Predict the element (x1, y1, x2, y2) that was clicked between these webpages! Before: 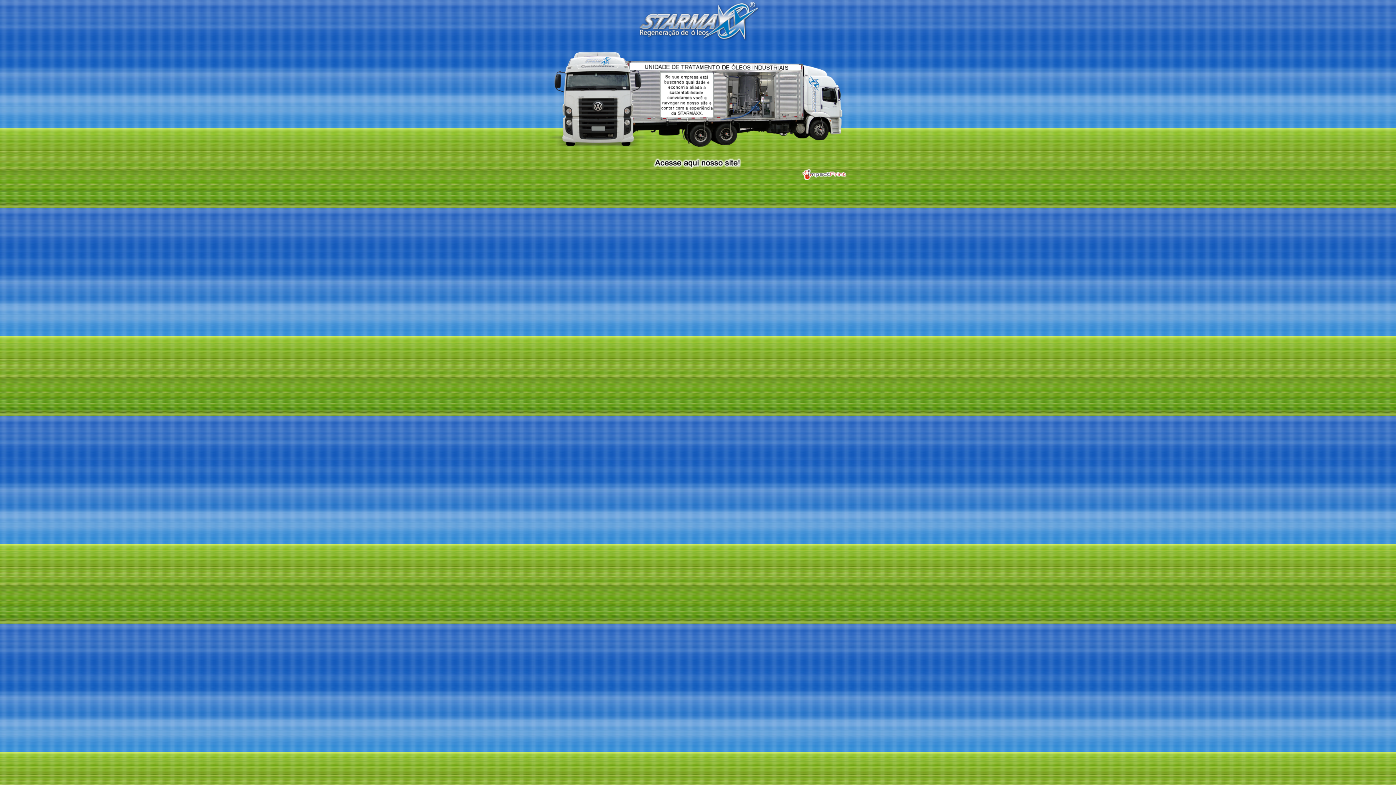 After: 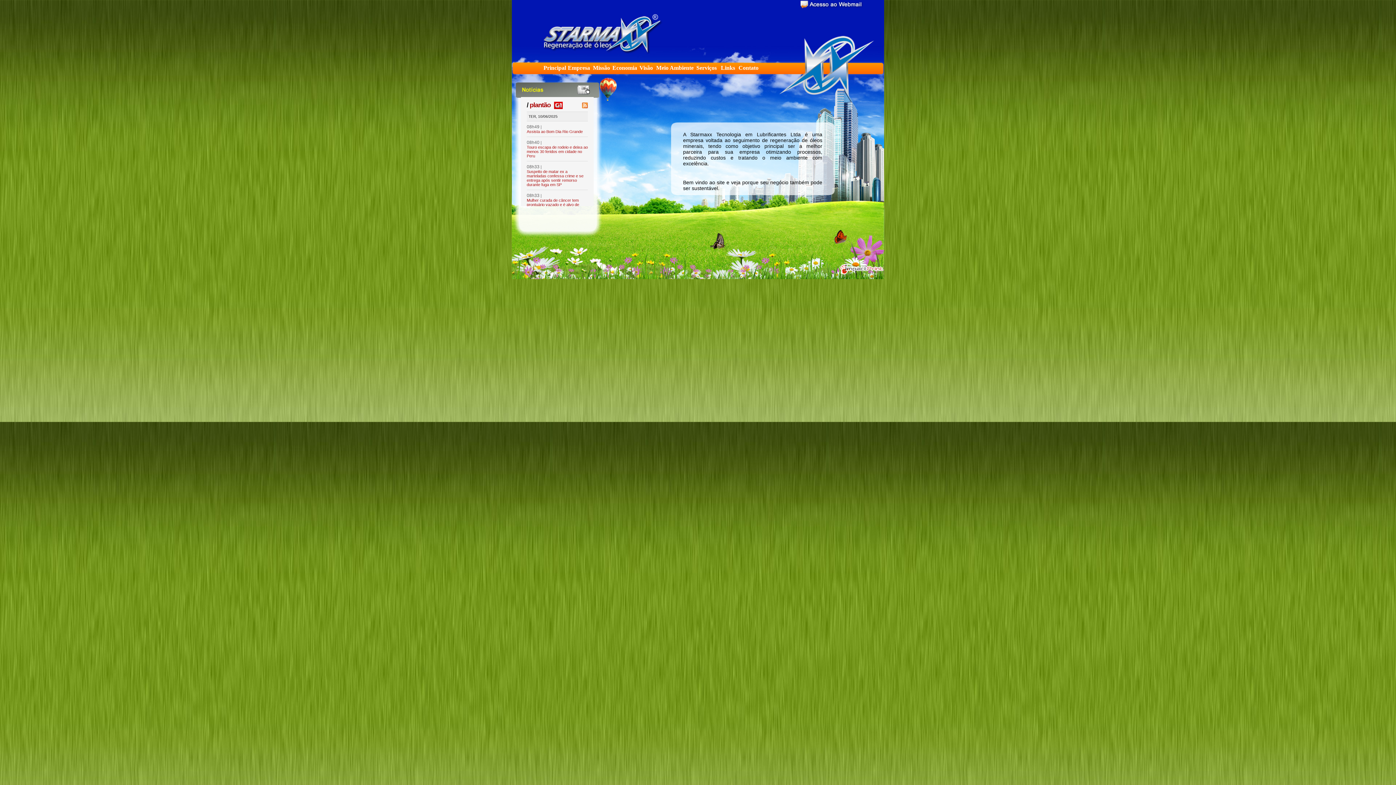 Action: bbox: (652, 164, 743, 170)